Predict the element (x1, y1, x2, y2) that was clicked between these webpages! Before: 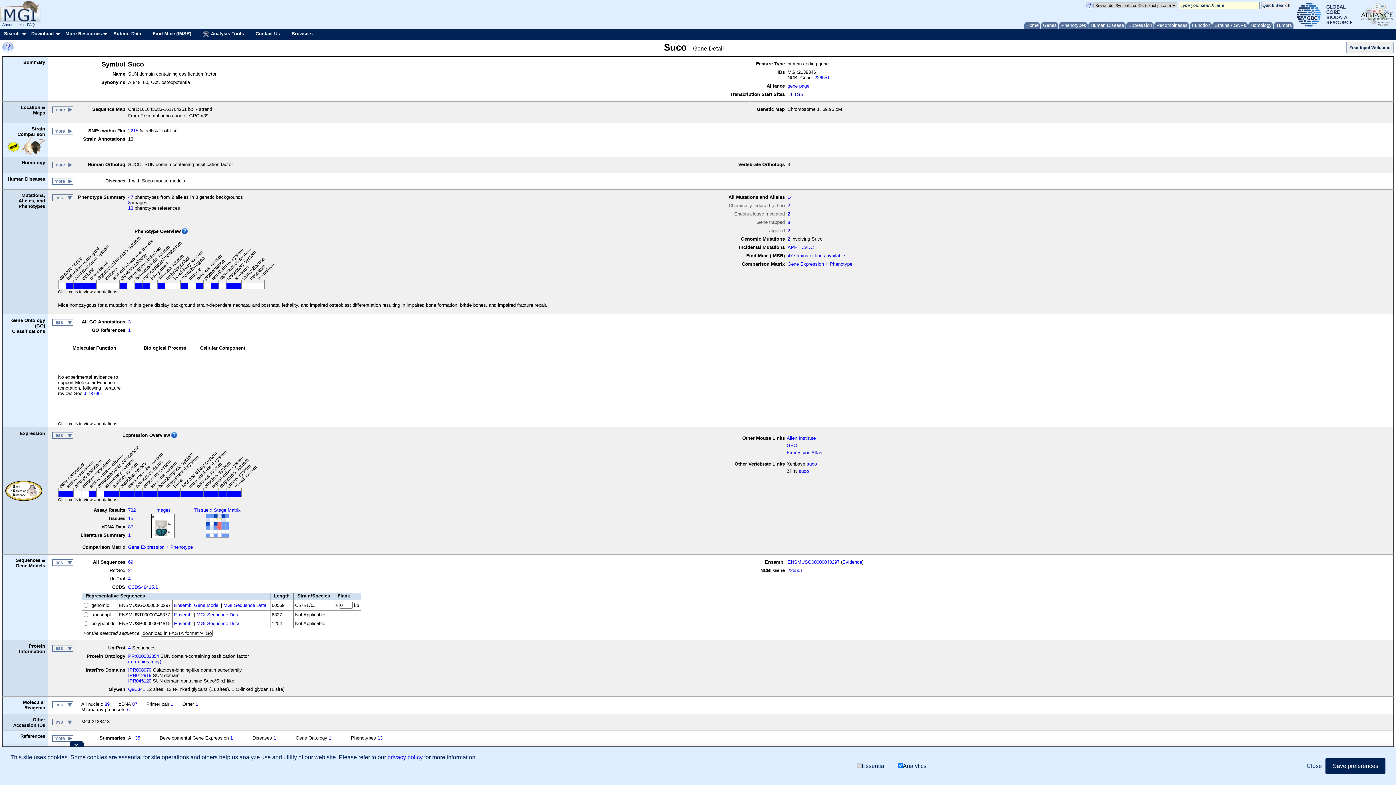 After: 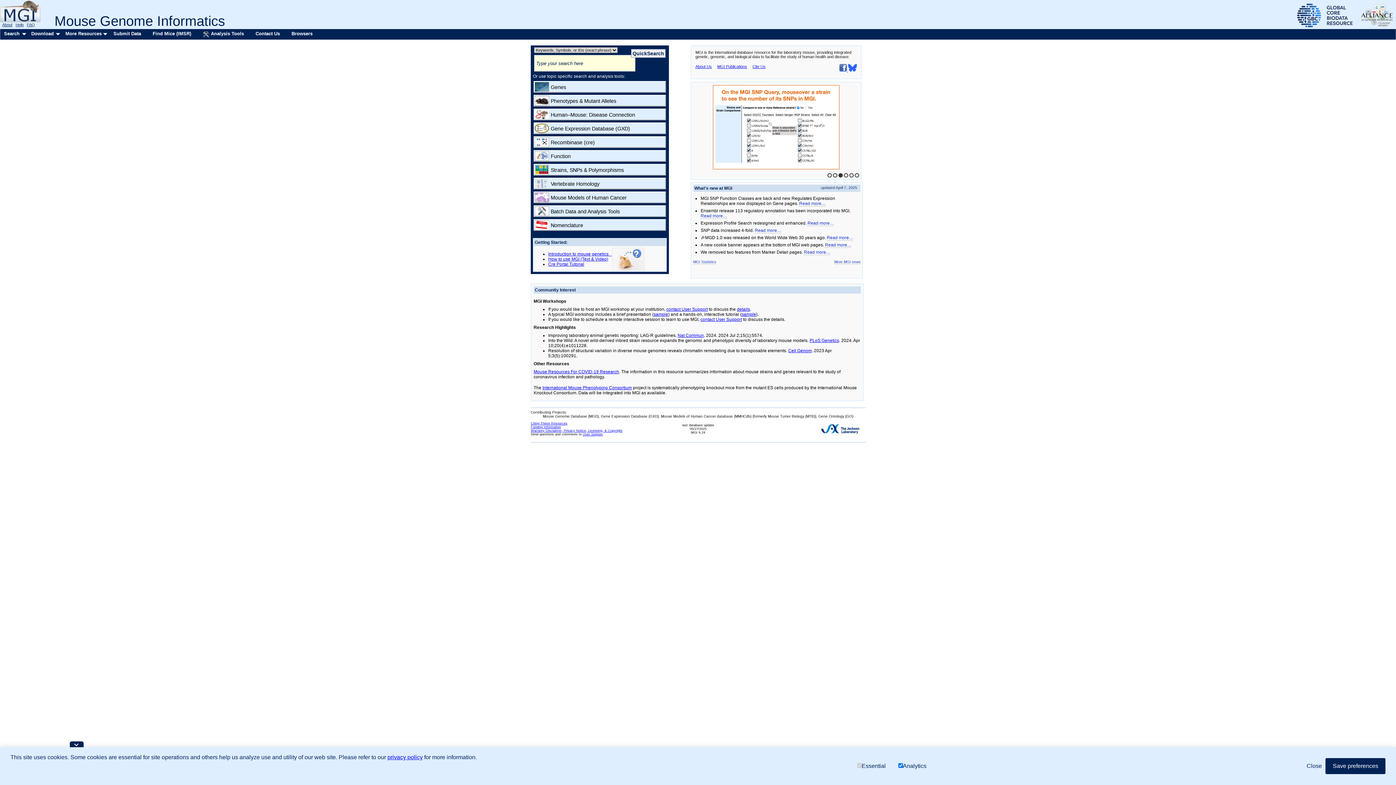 Action: bbox: (1024, 21, 1040, 29) label: Home